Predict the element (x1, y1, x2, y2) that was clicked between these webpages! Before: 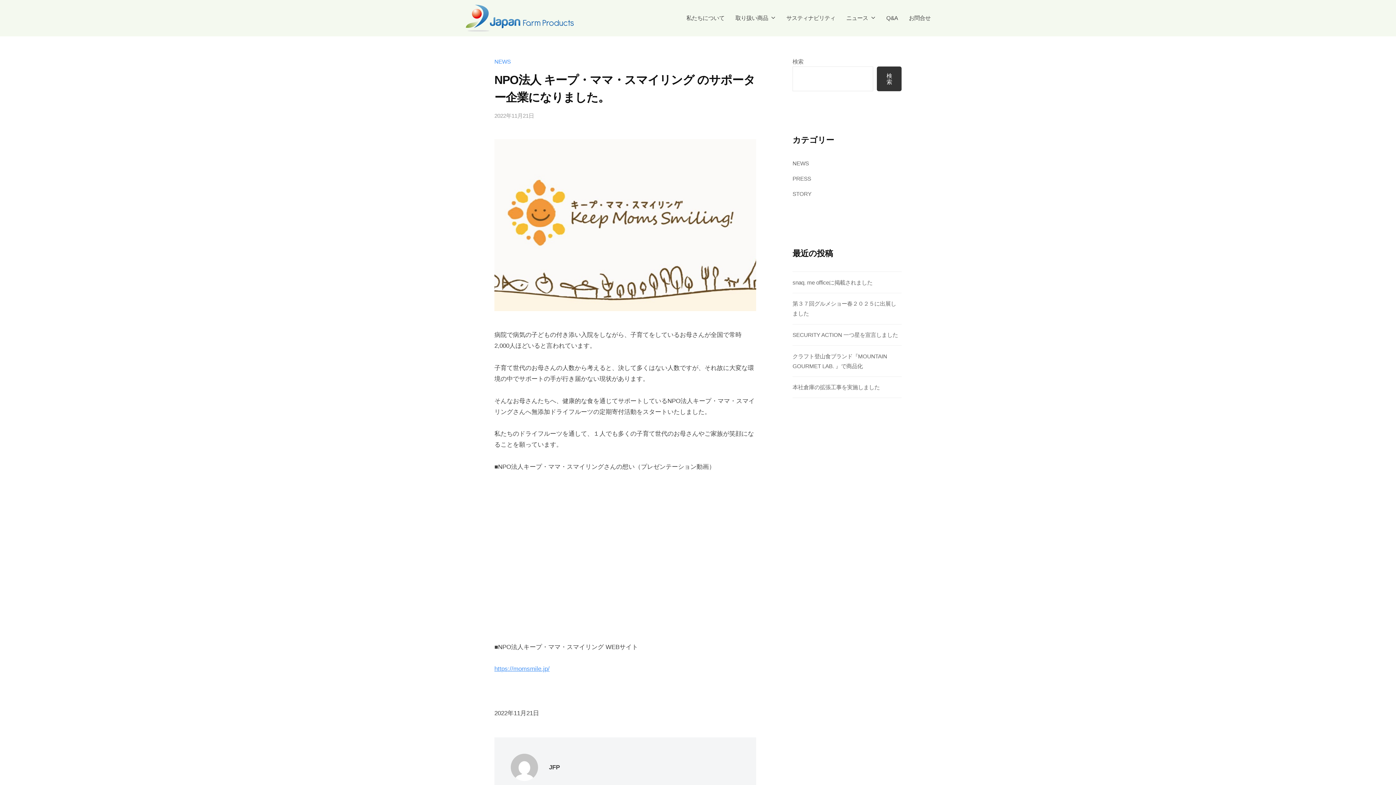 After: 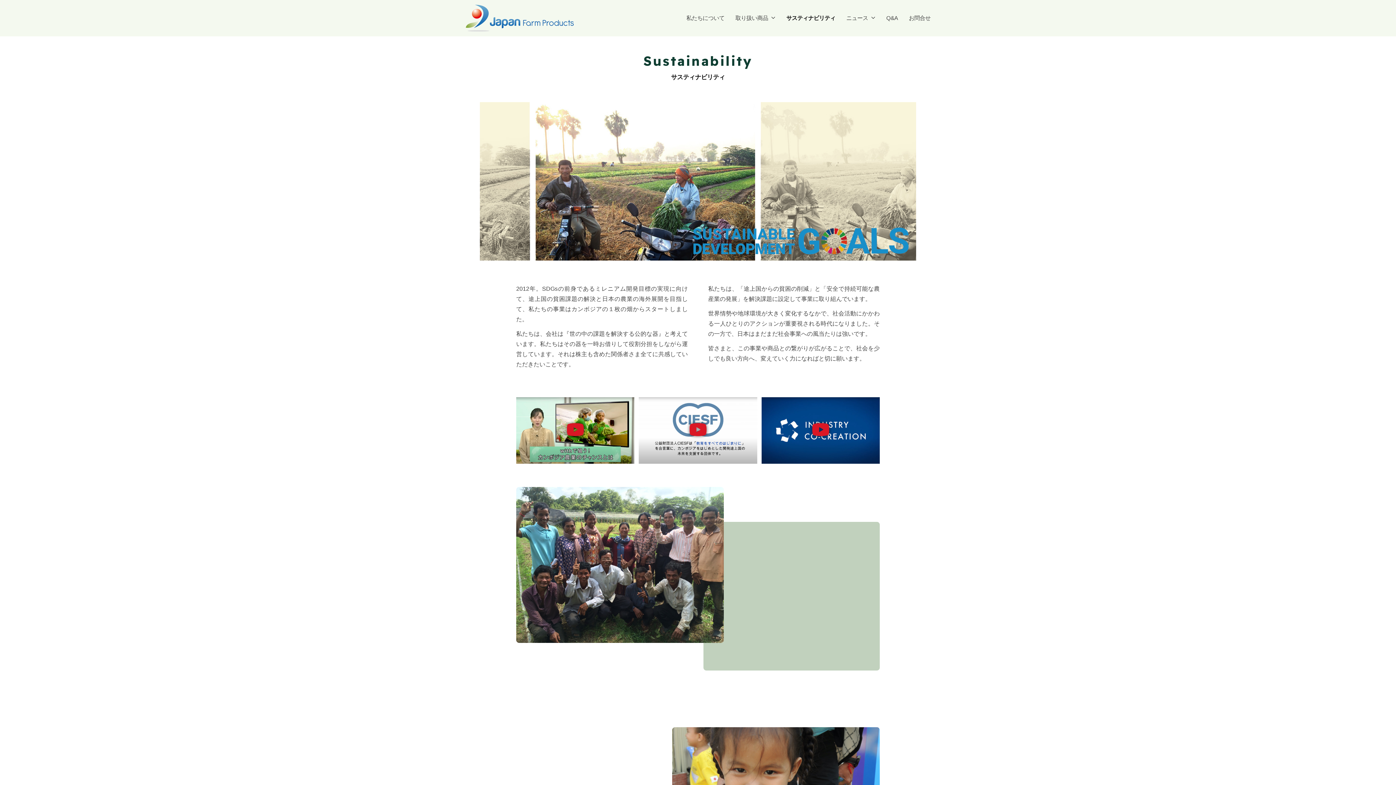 Action: label: サスティナビリティ bbox: (781, 8, 841, 27)